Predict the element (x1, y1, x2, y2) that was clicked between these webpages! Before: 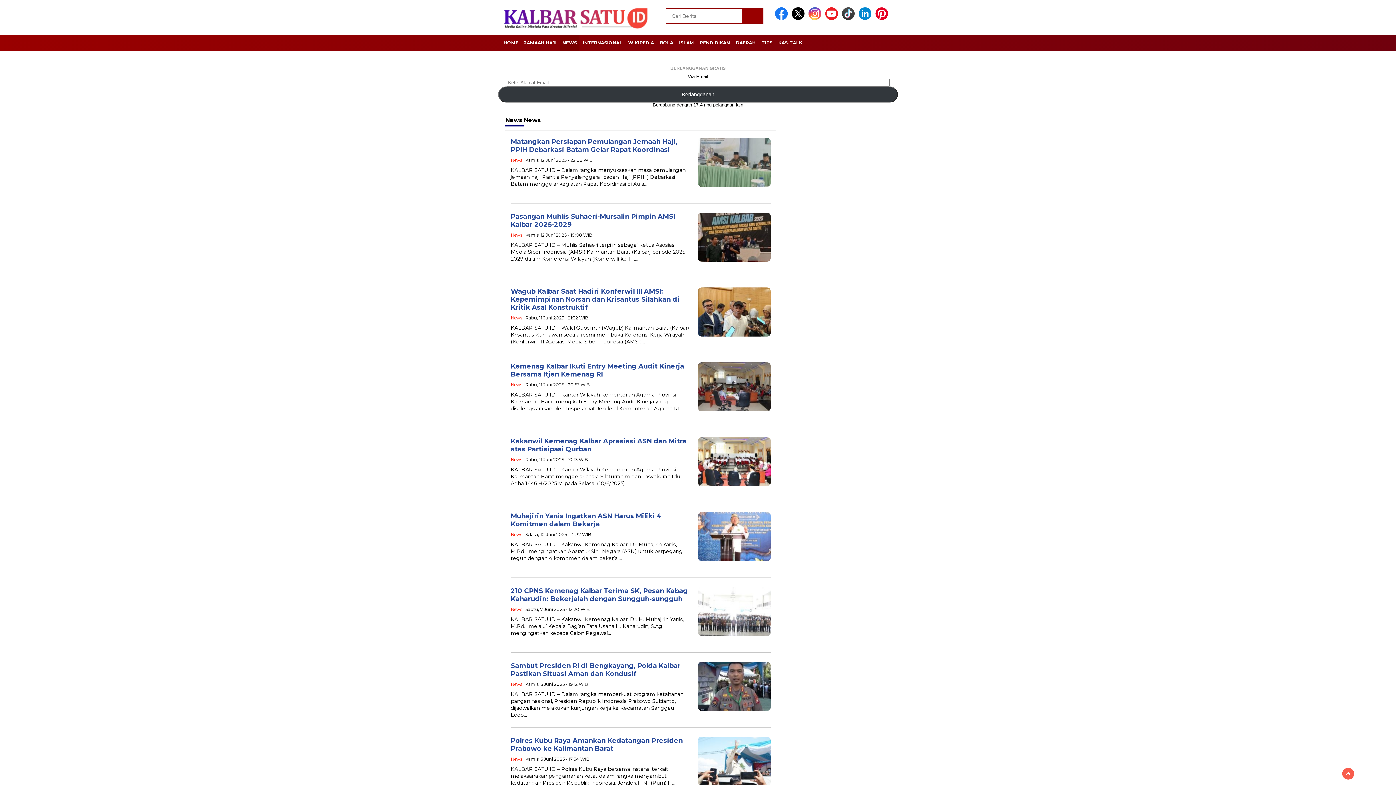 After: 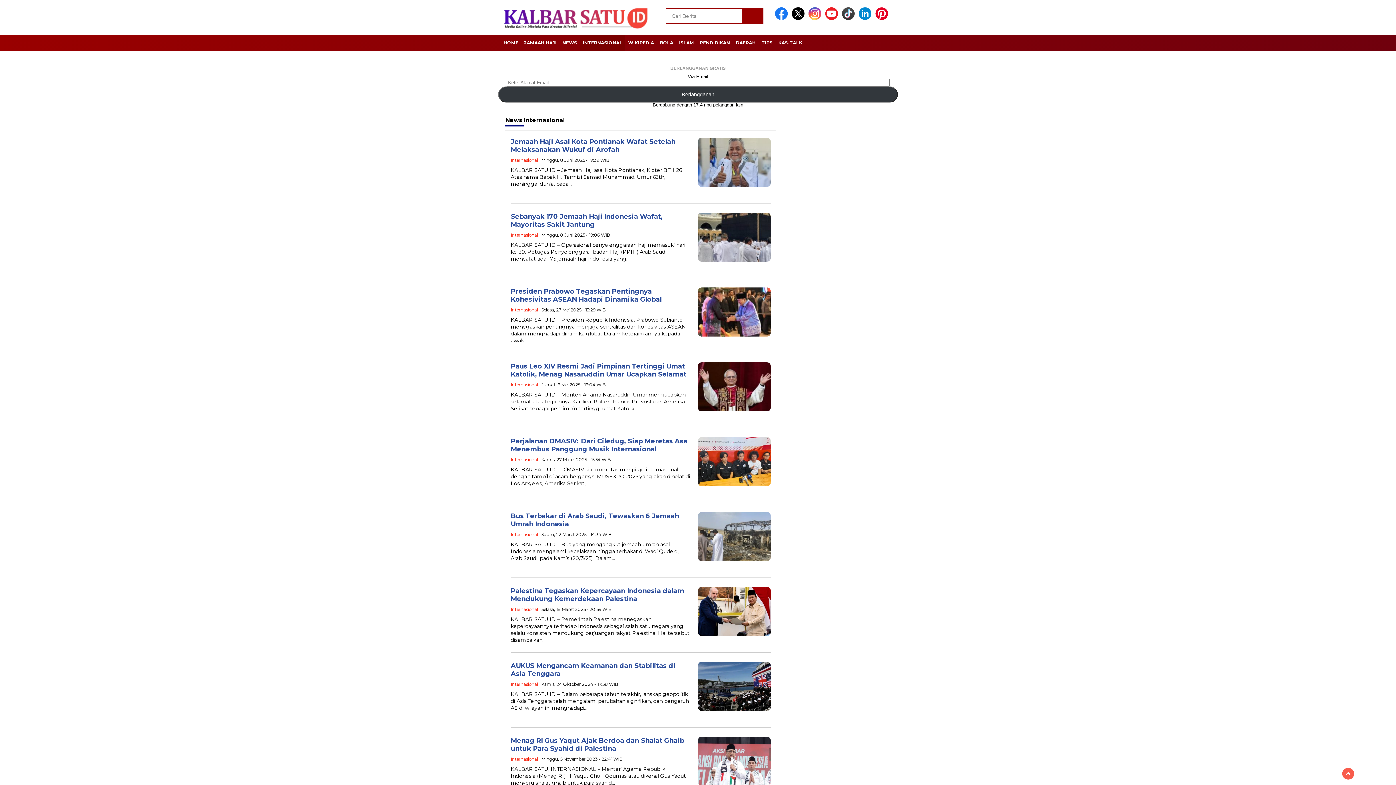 Action: bbox: (580, 35, 625, 50) label: INTERNASIONAL